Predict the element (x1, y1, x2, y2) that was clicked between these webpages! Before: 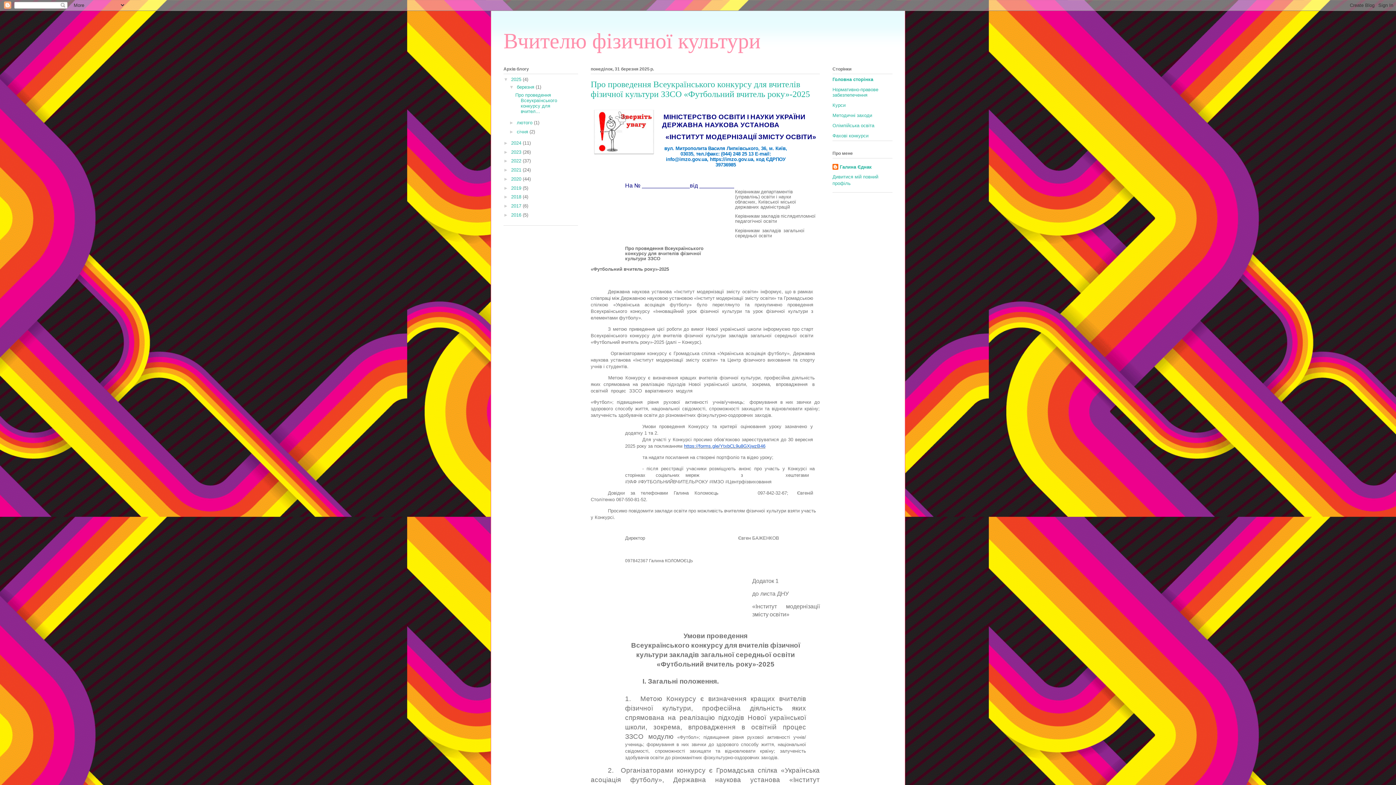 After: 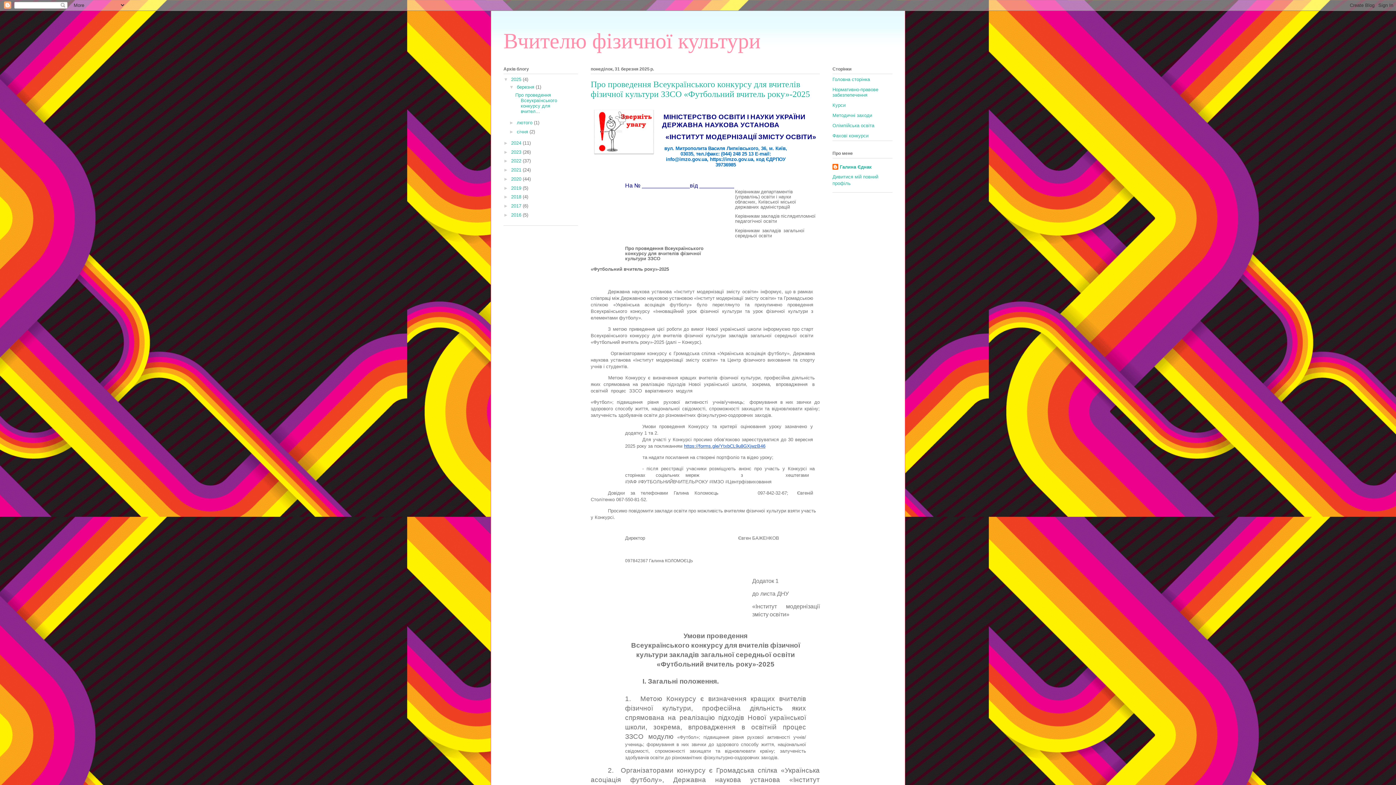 Action: label: березня  bbox: (516, 84, 535, 89)